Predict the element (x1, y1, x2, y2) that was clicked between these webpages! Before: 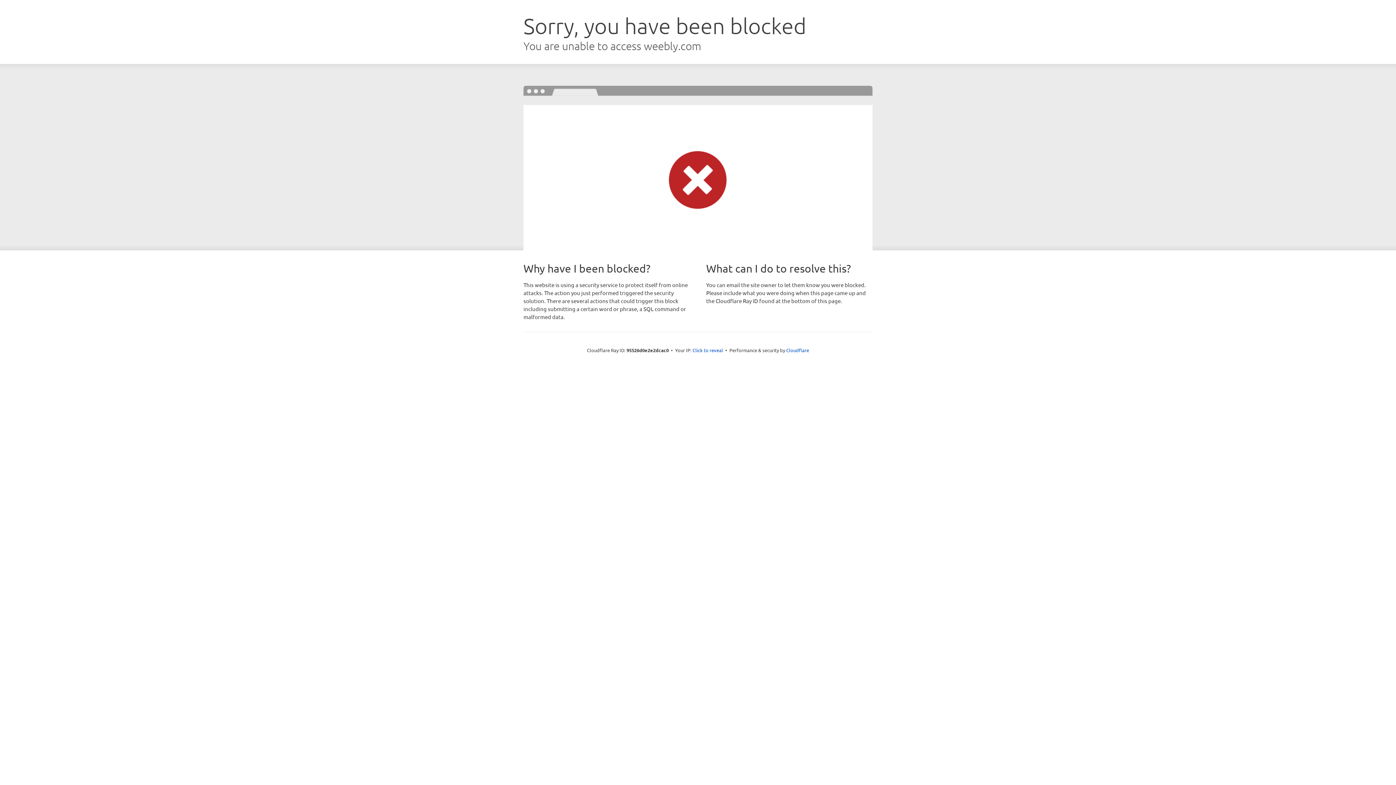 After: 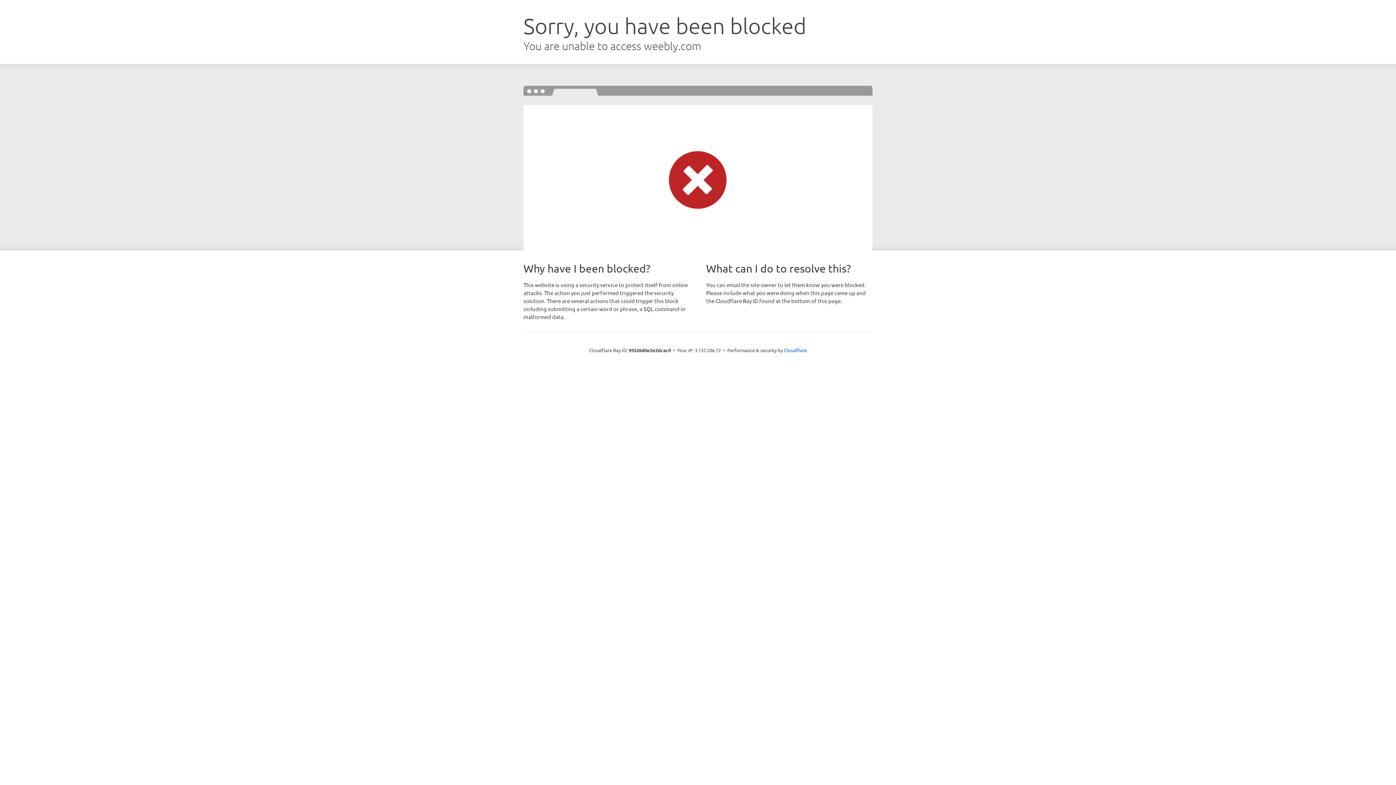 Action: label: Click to reveal bbox: (692, 346, 723, 353)